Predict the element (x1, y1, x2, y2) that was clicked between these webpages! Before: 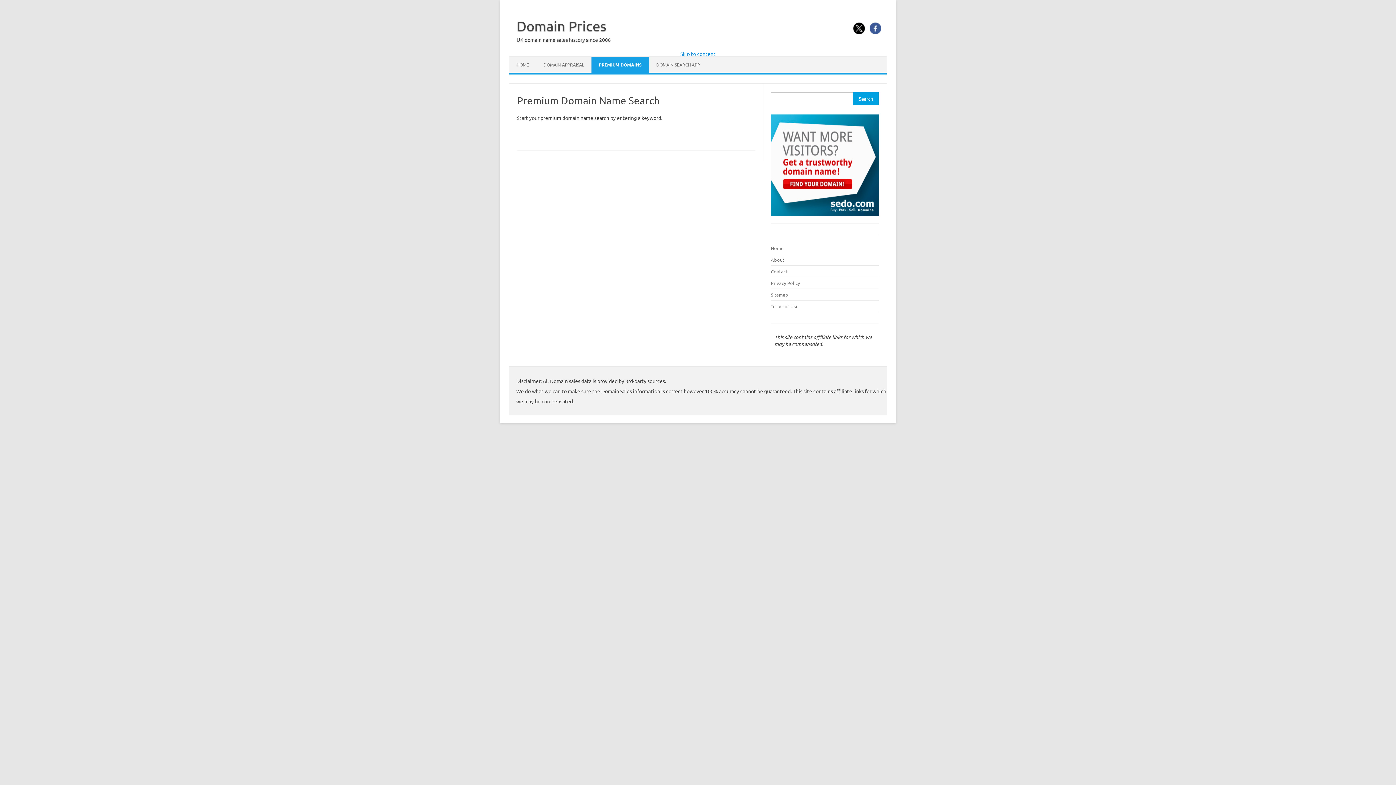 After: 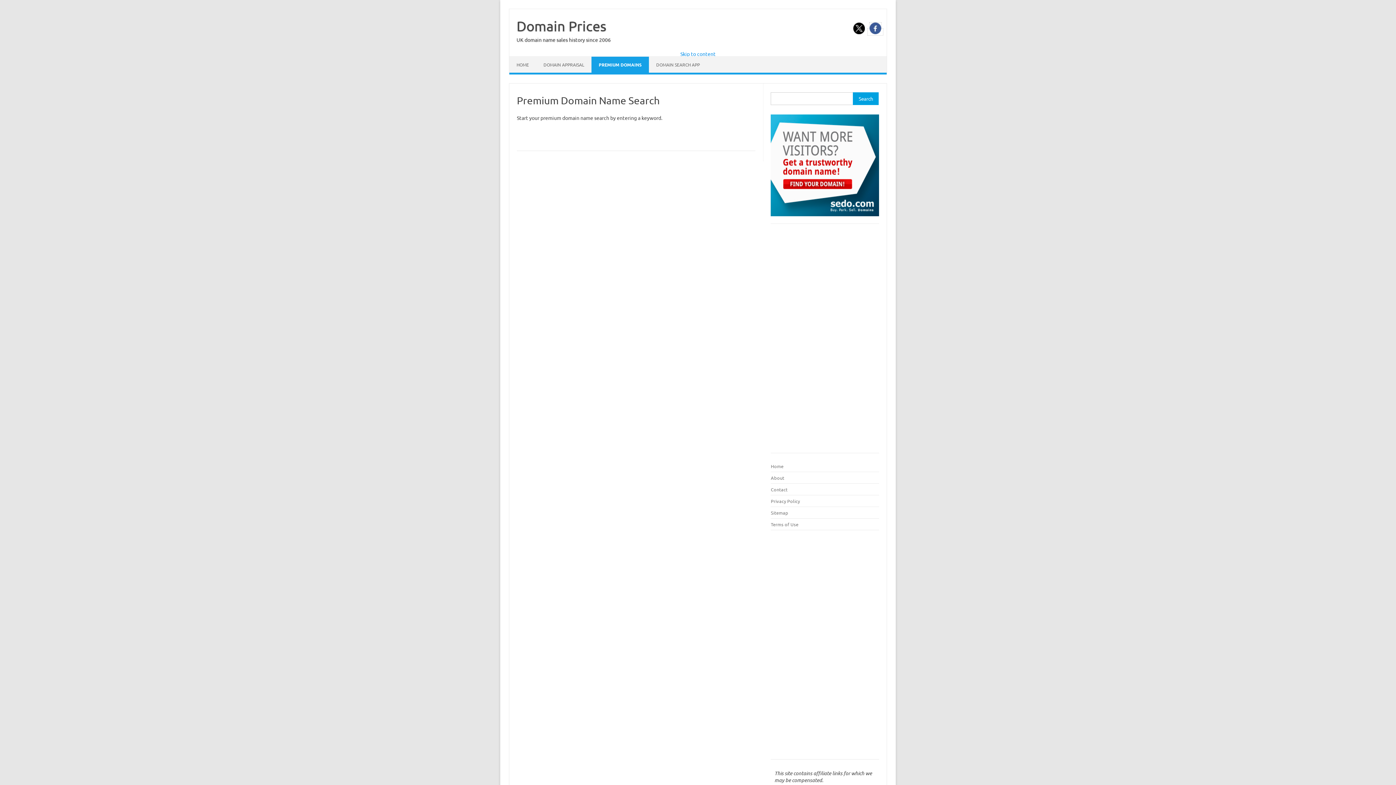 Action: bbox: (868, 28, 883, 35)